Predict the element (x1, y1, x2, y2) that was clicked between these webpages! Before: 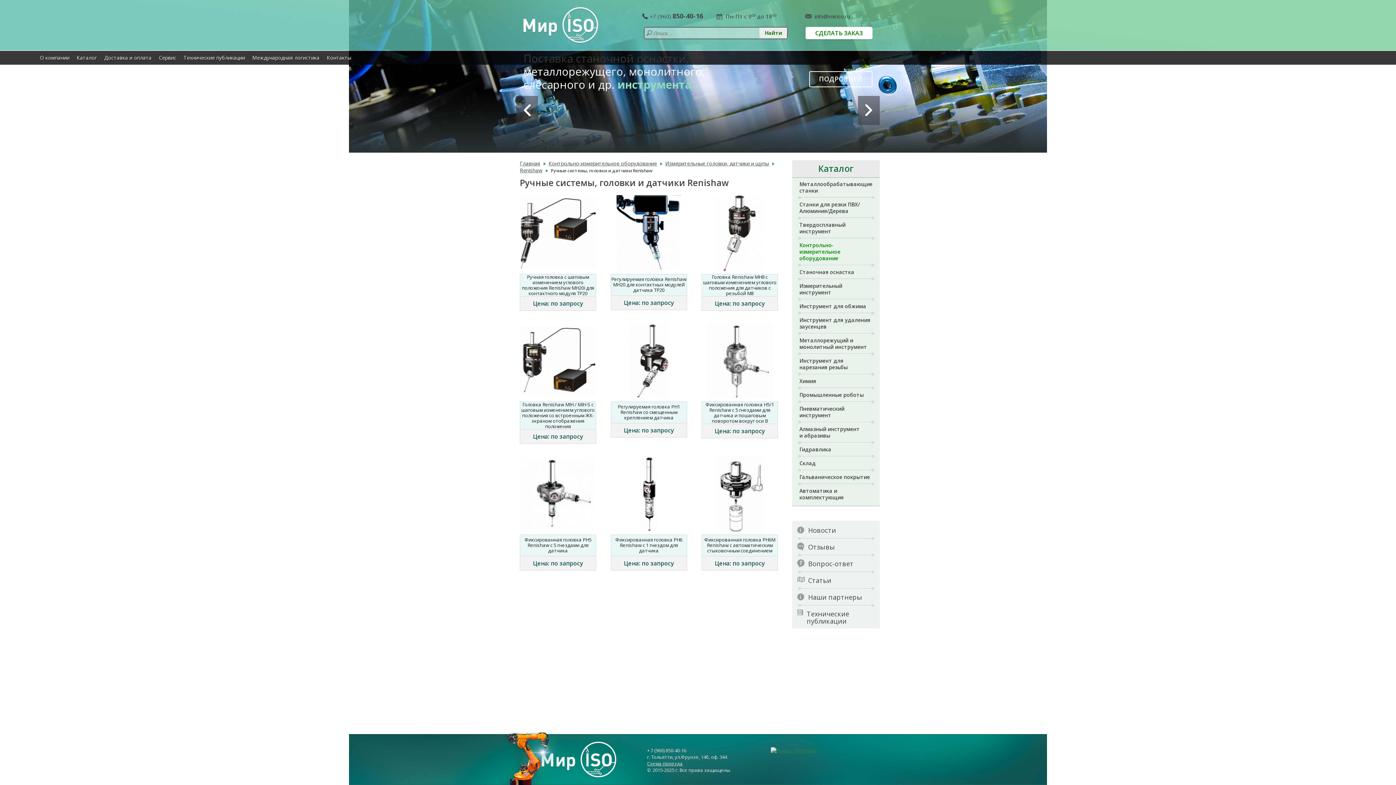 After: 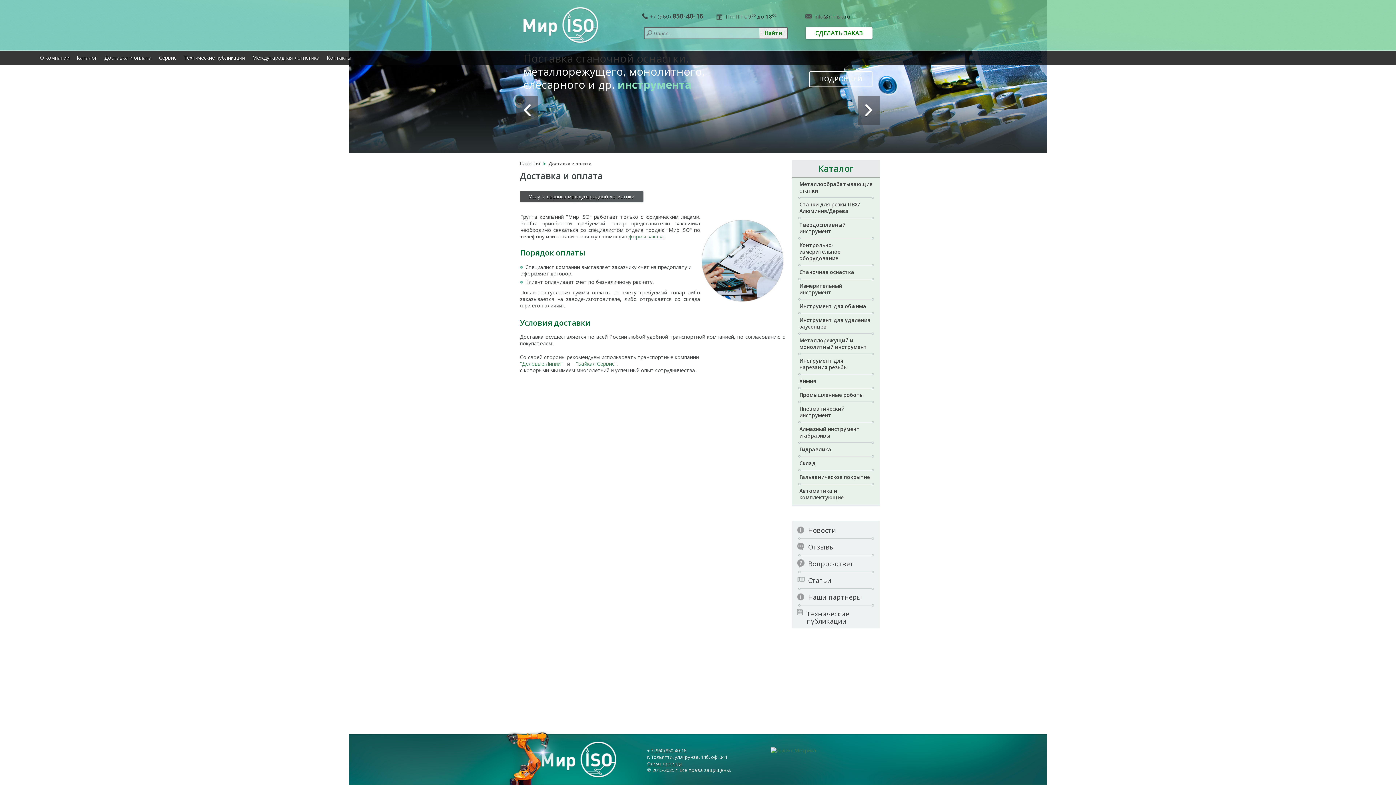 Action: label: Доставка и оплата bbox: (100, 50, 155, 64)